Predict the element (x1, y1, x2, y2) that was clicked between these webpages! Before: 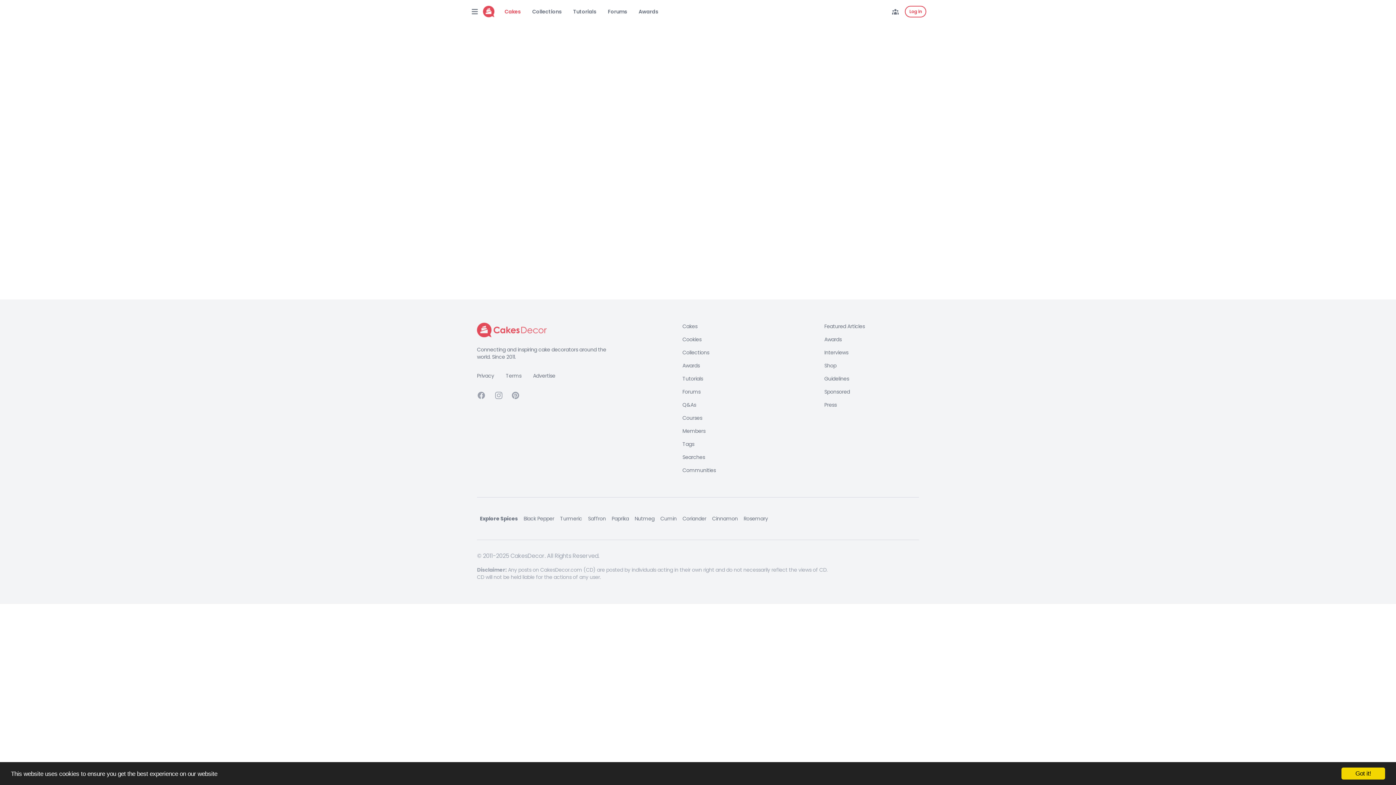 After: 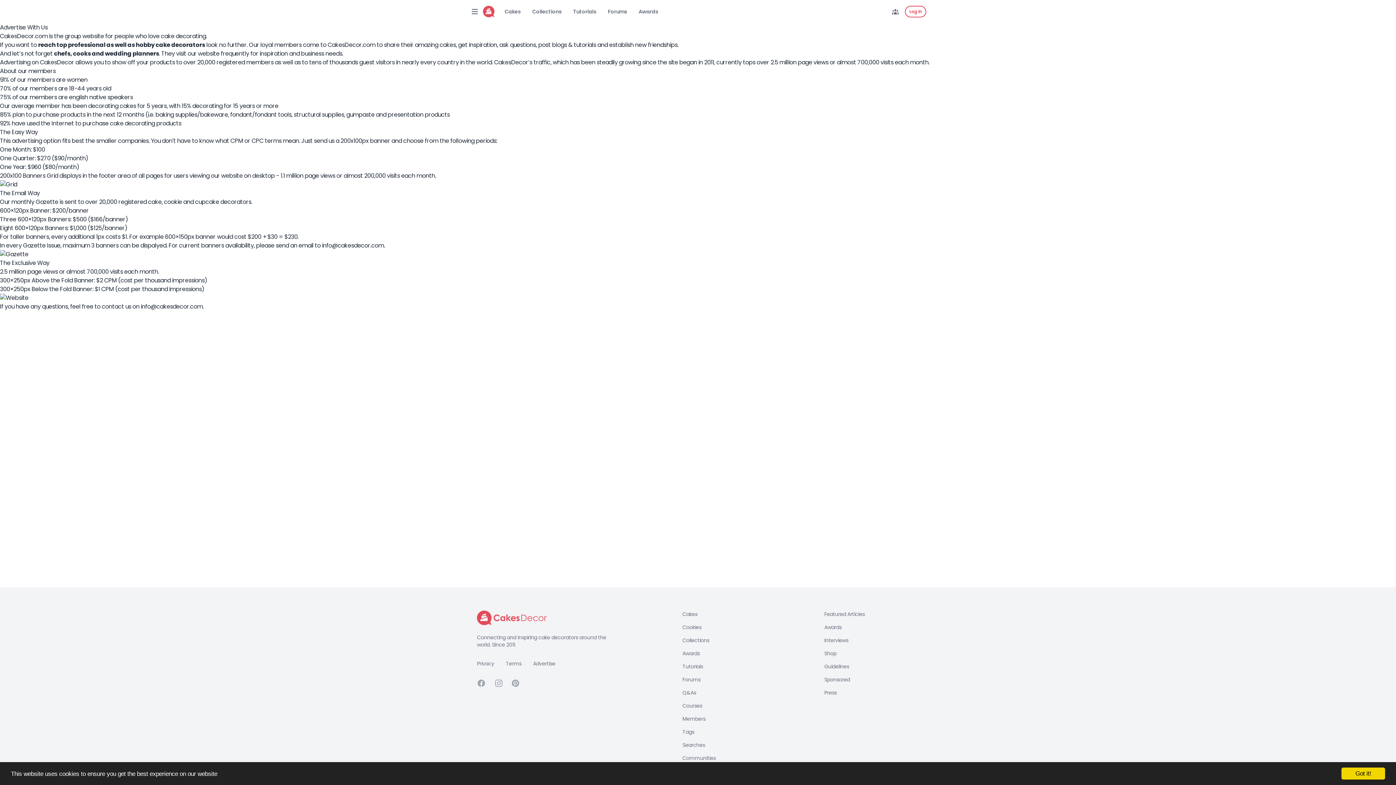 Action: bbox: (533, 372, 555, 379) label: Advertise